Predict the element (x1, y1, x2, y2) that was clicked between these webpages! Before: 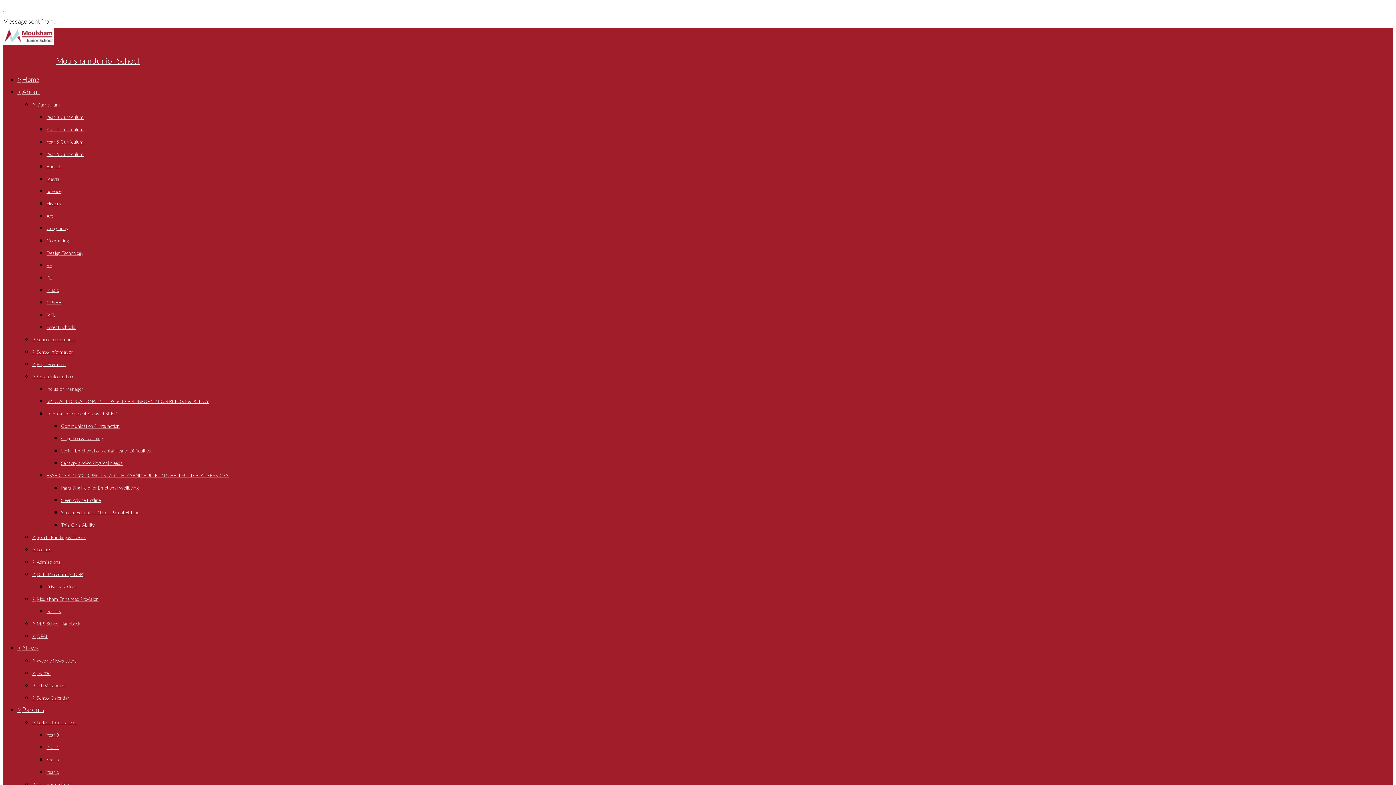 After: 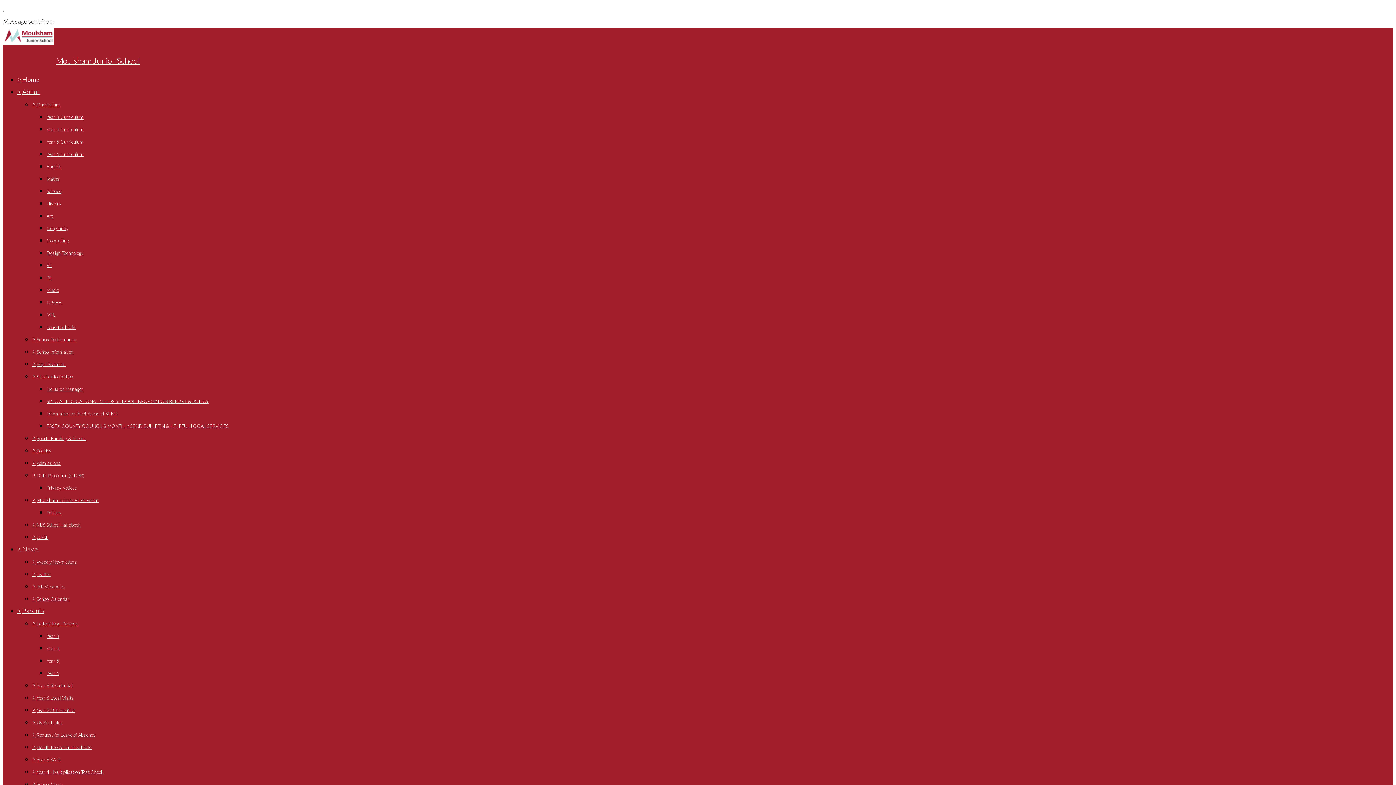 Action: bbox: (61, 460, 122, 466) label: Sensory and/or Physical Needs